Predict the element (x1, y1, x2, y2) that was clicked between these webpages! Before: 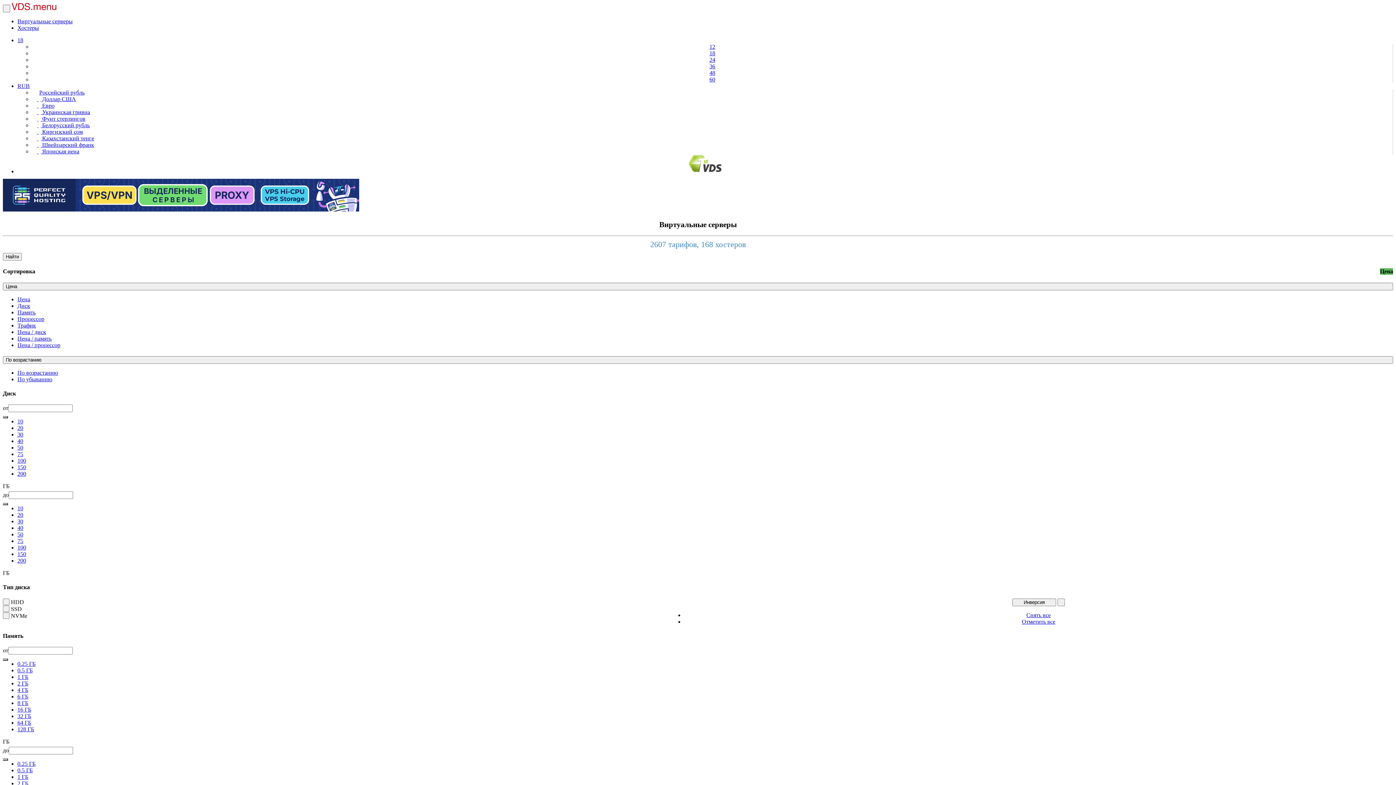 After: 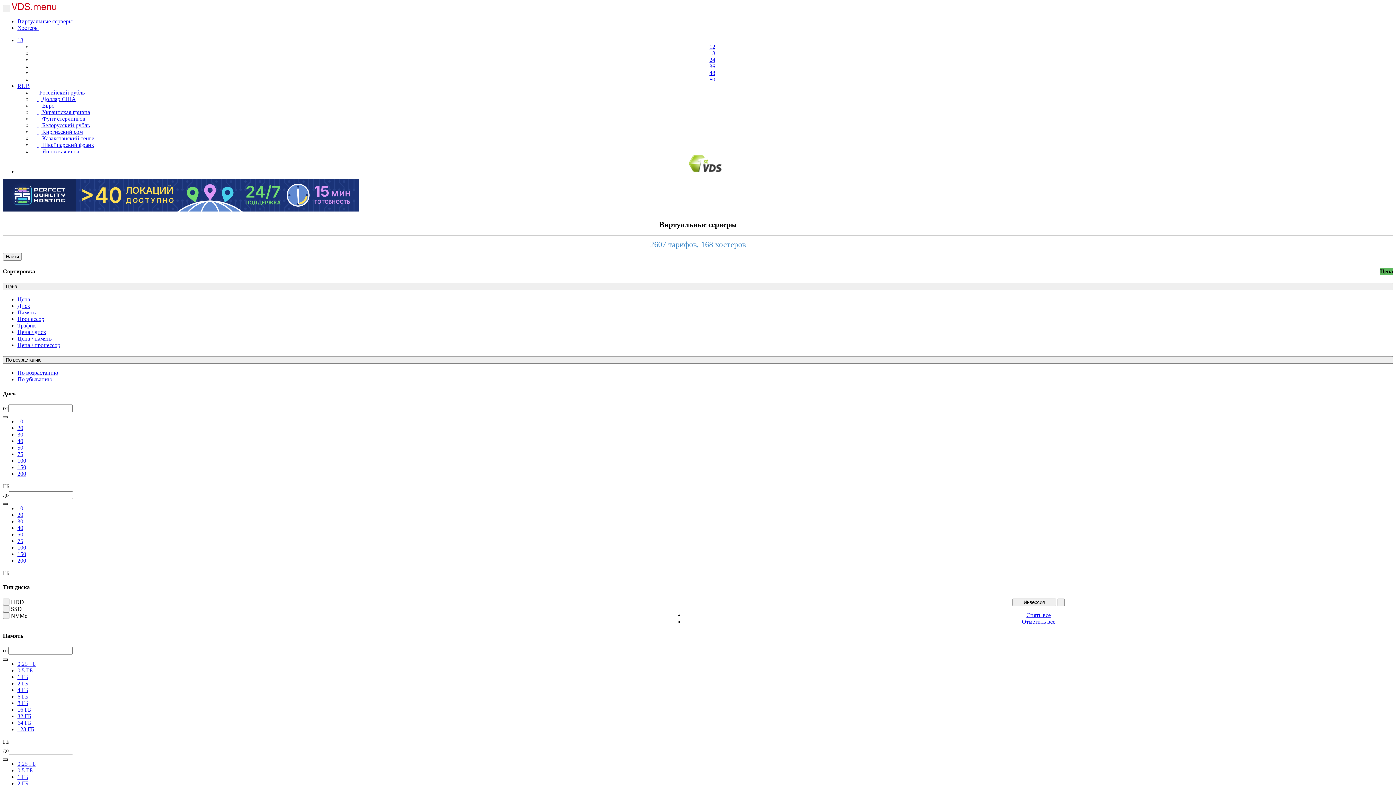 Action: label: 10 bbox: (17, 505, 23, 511)